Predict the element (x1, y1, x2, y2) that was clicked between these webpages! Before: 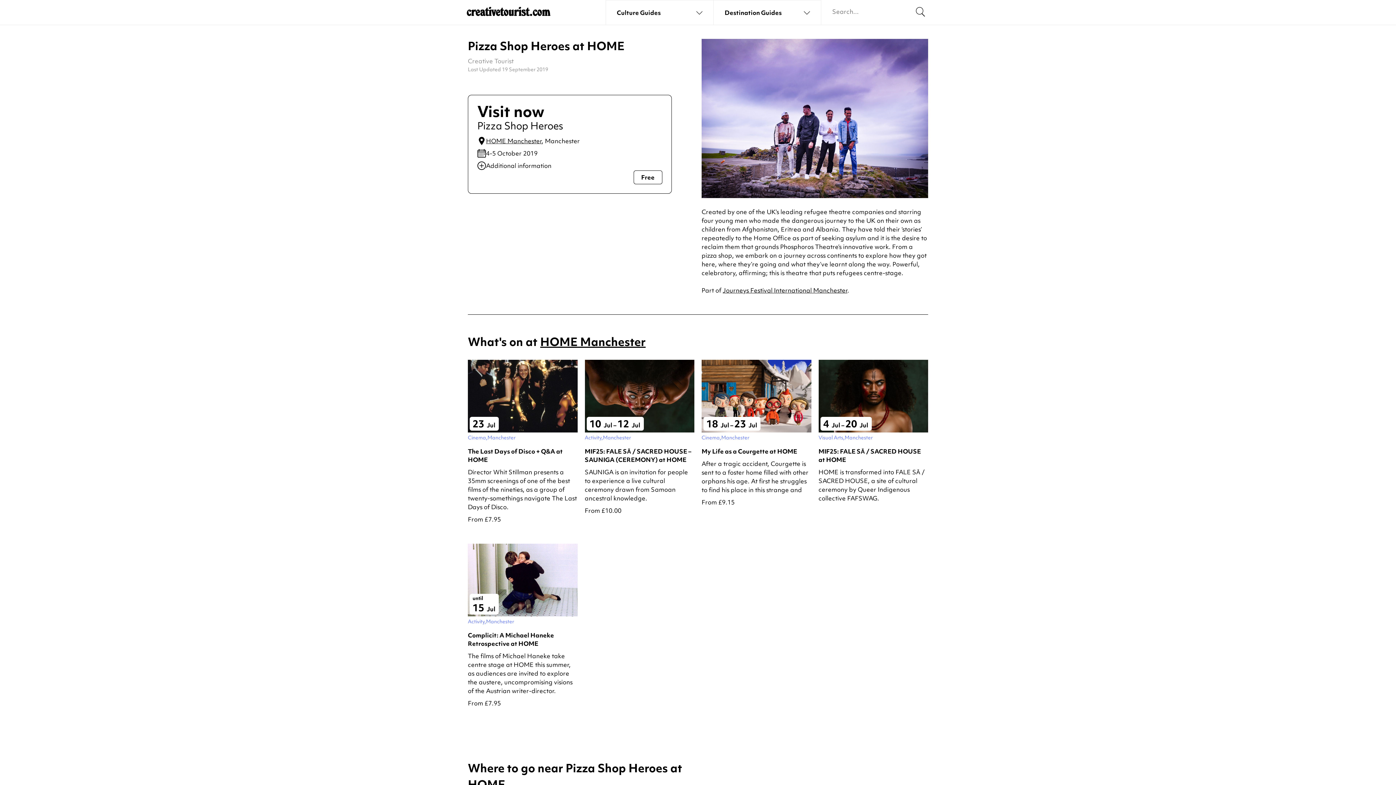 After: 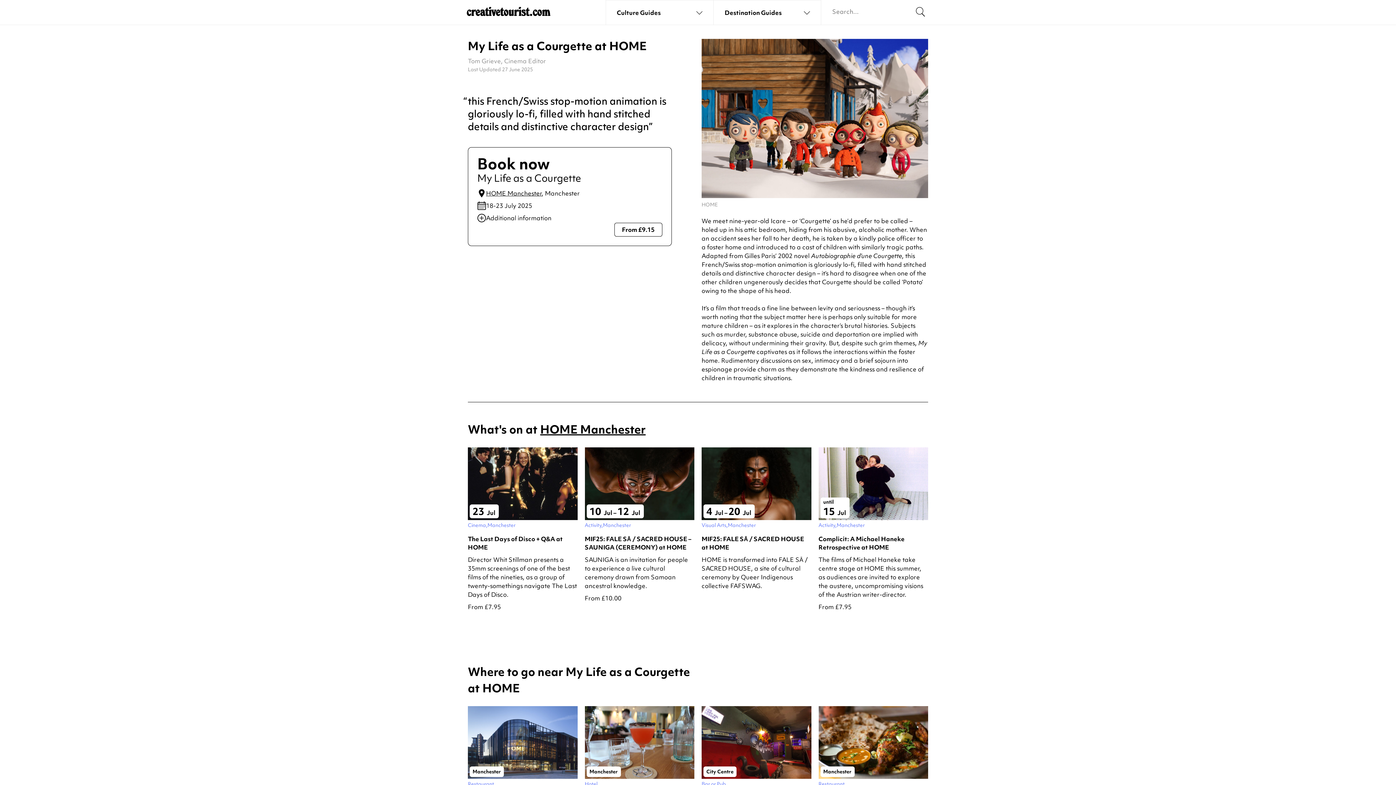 Action: label: My Life as a Courgette at HOME bbox: (701, 447, 811, 455)